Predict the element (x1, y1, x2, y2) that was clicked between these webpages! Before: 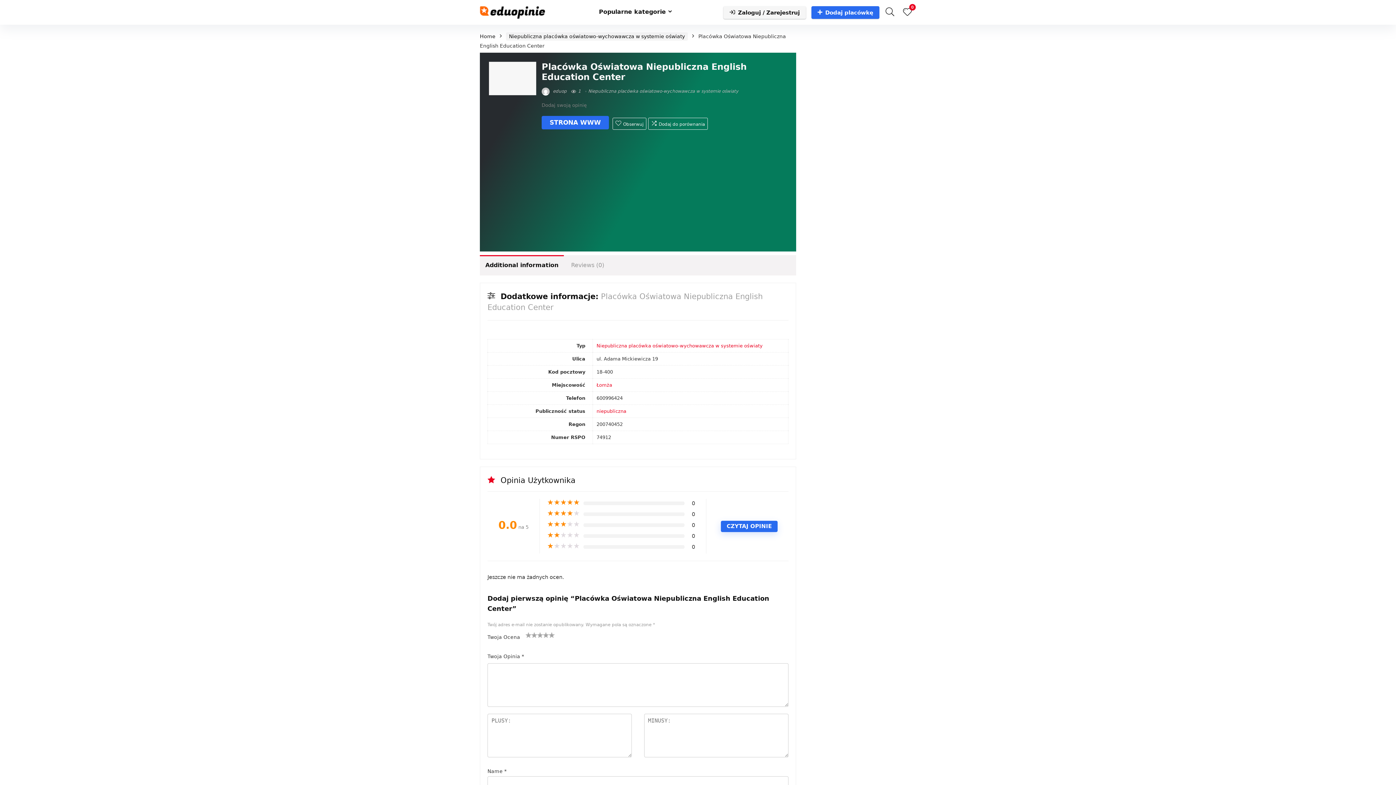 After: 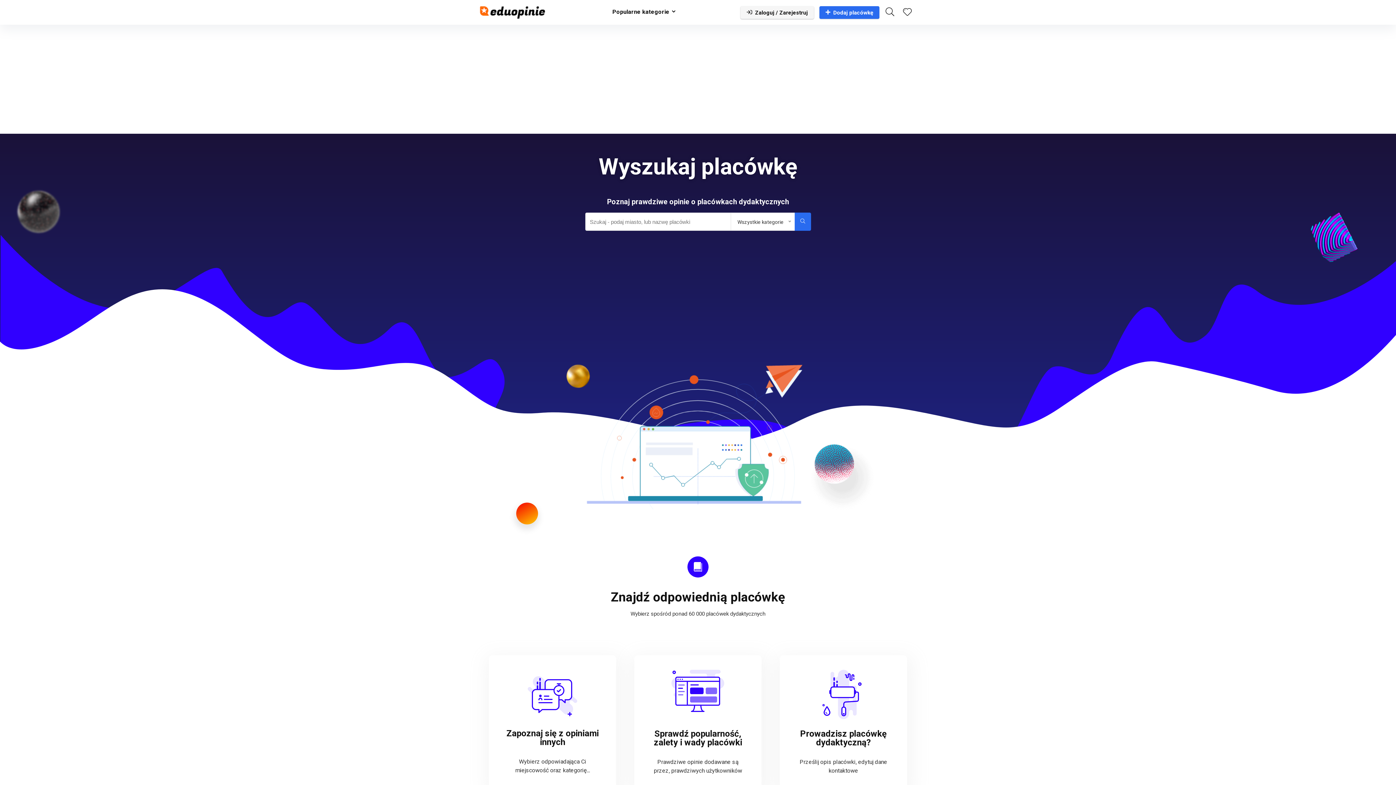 Action: bbox: (480, 2, 545, 9)